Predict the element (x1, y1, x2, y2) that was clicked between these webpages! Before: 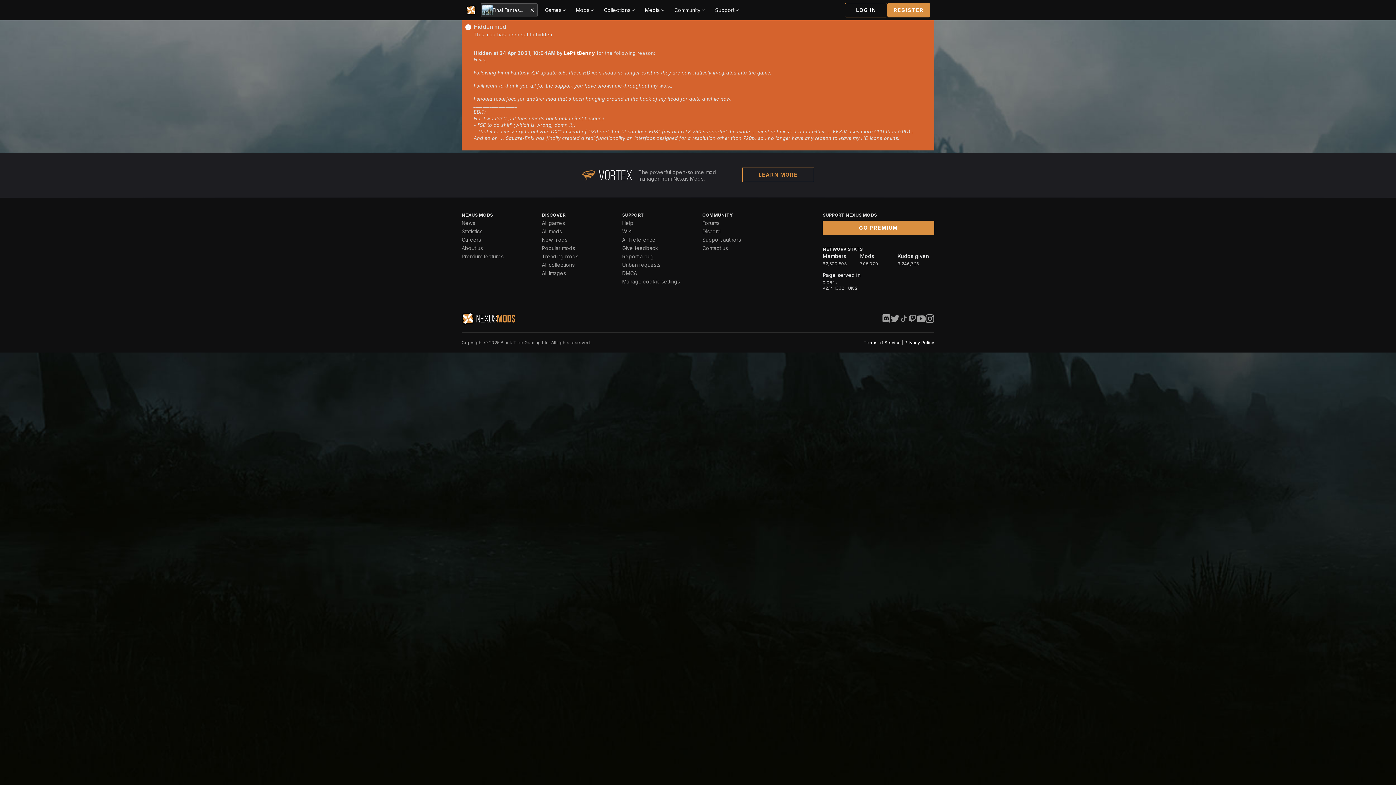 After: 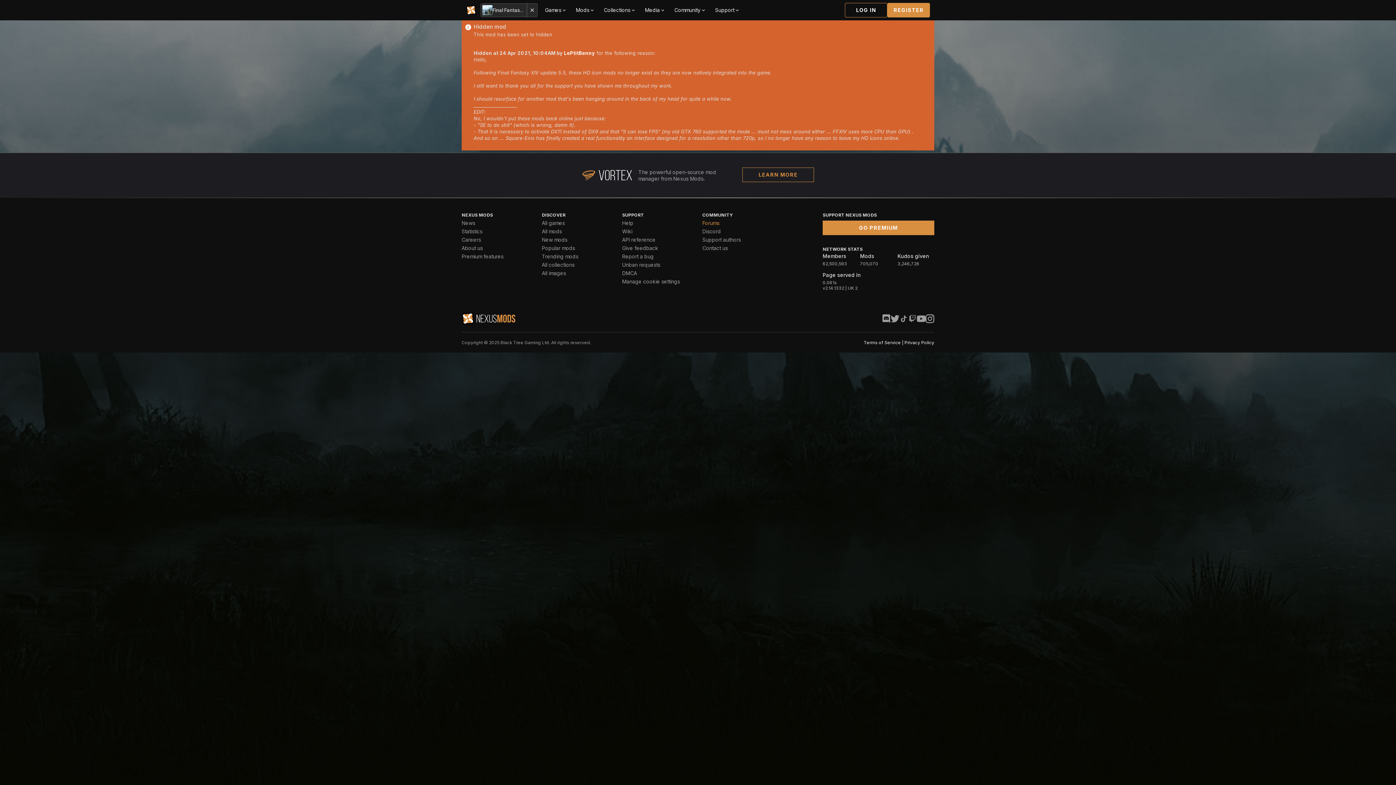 Action: bbox: (702, 220, 719, 226) label: Forums